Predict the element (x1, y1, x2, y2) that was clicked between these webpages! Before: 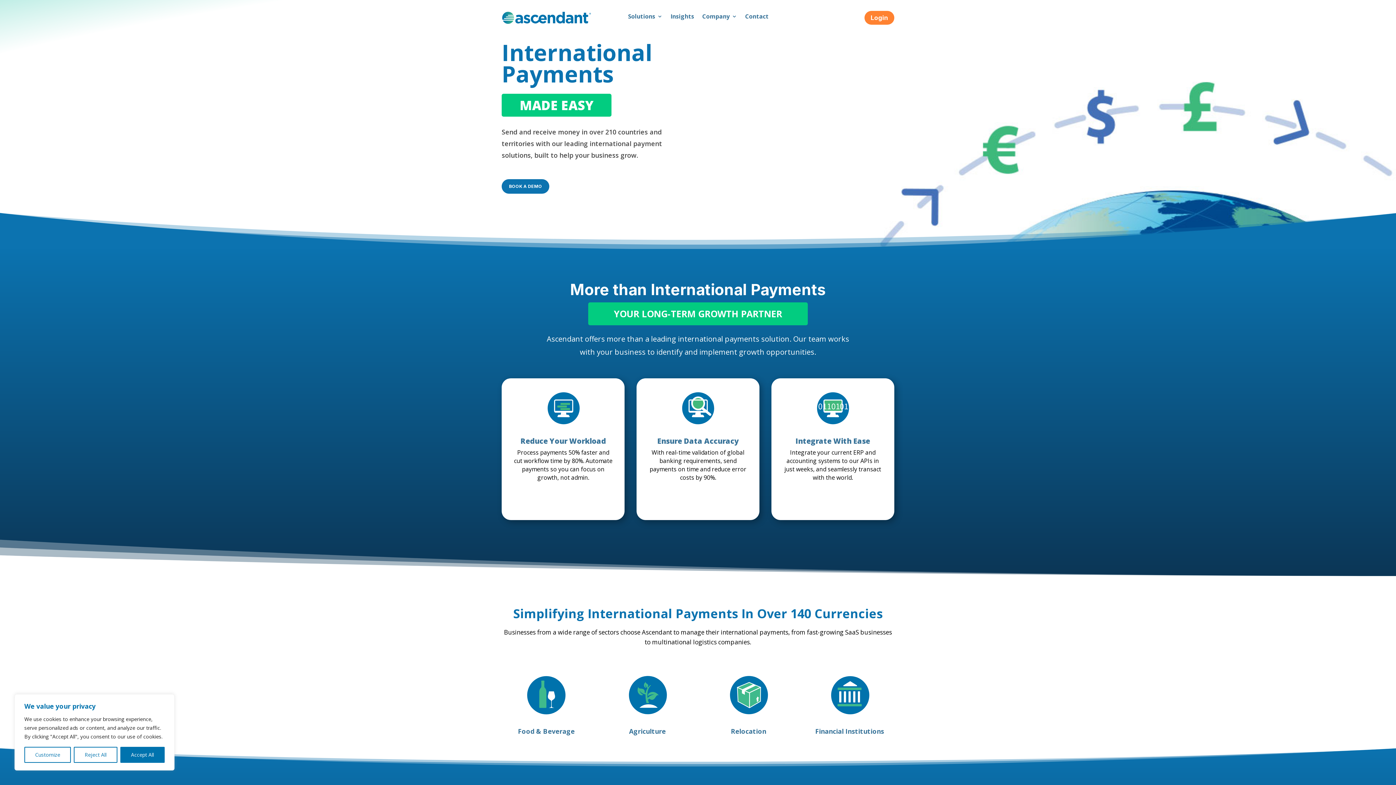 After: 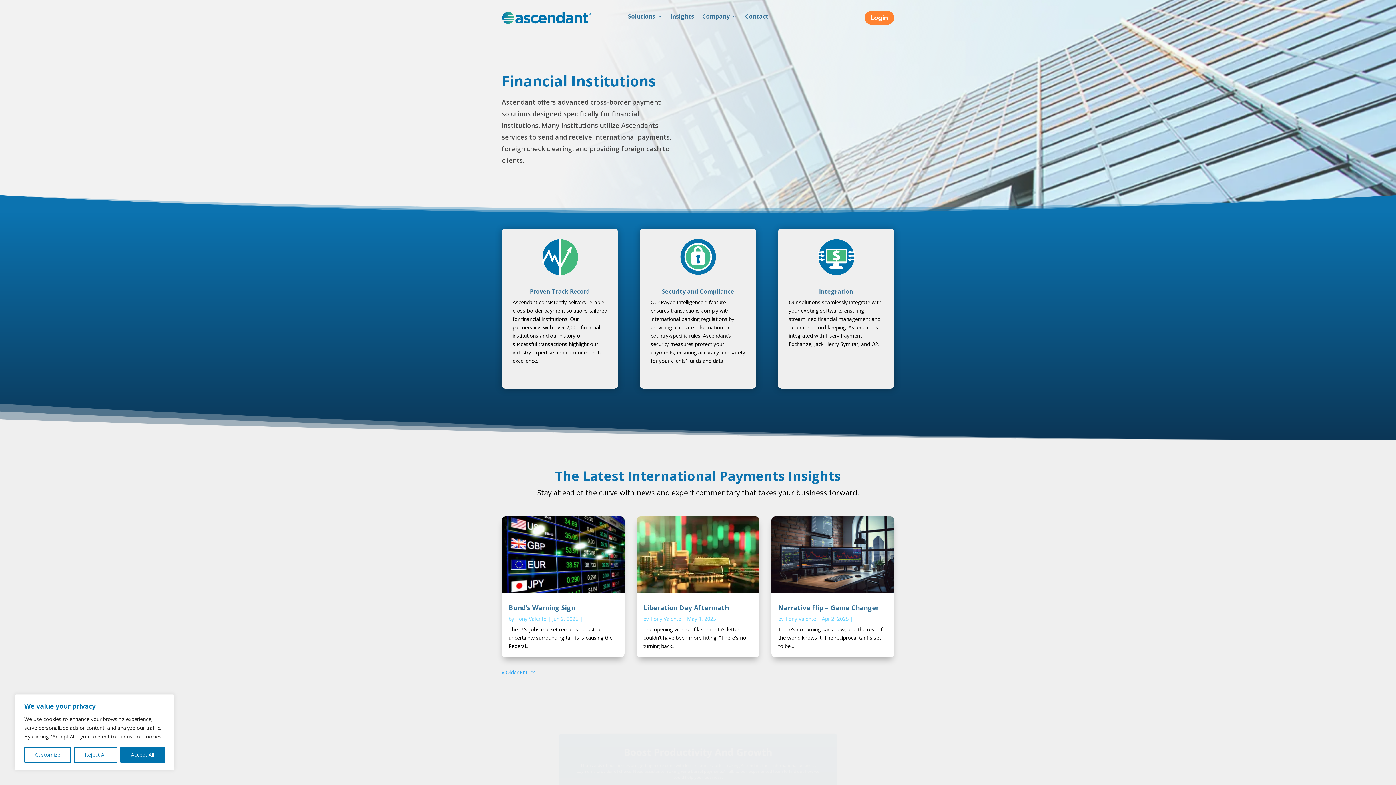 Action: bbox: (815, 727, 884, 735) label: Financial Institutions